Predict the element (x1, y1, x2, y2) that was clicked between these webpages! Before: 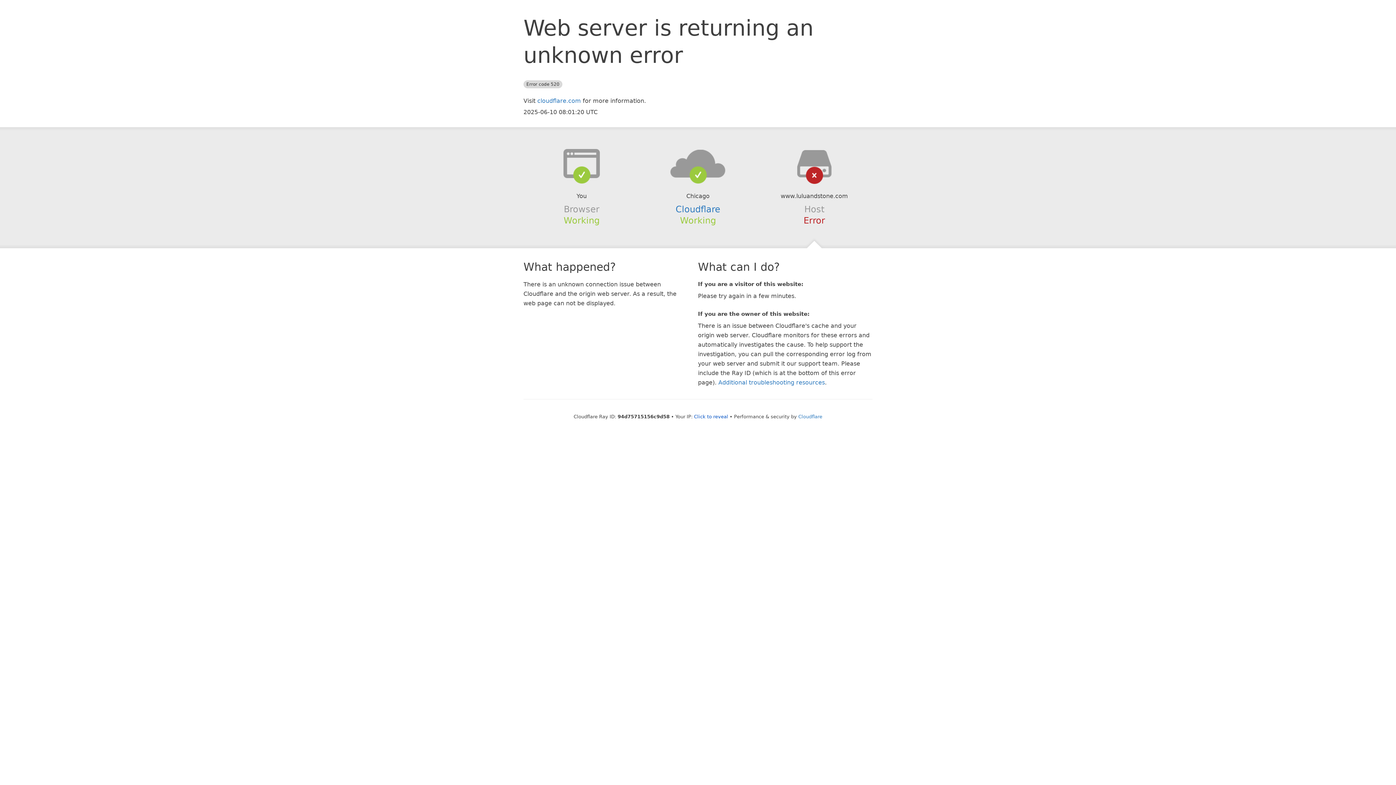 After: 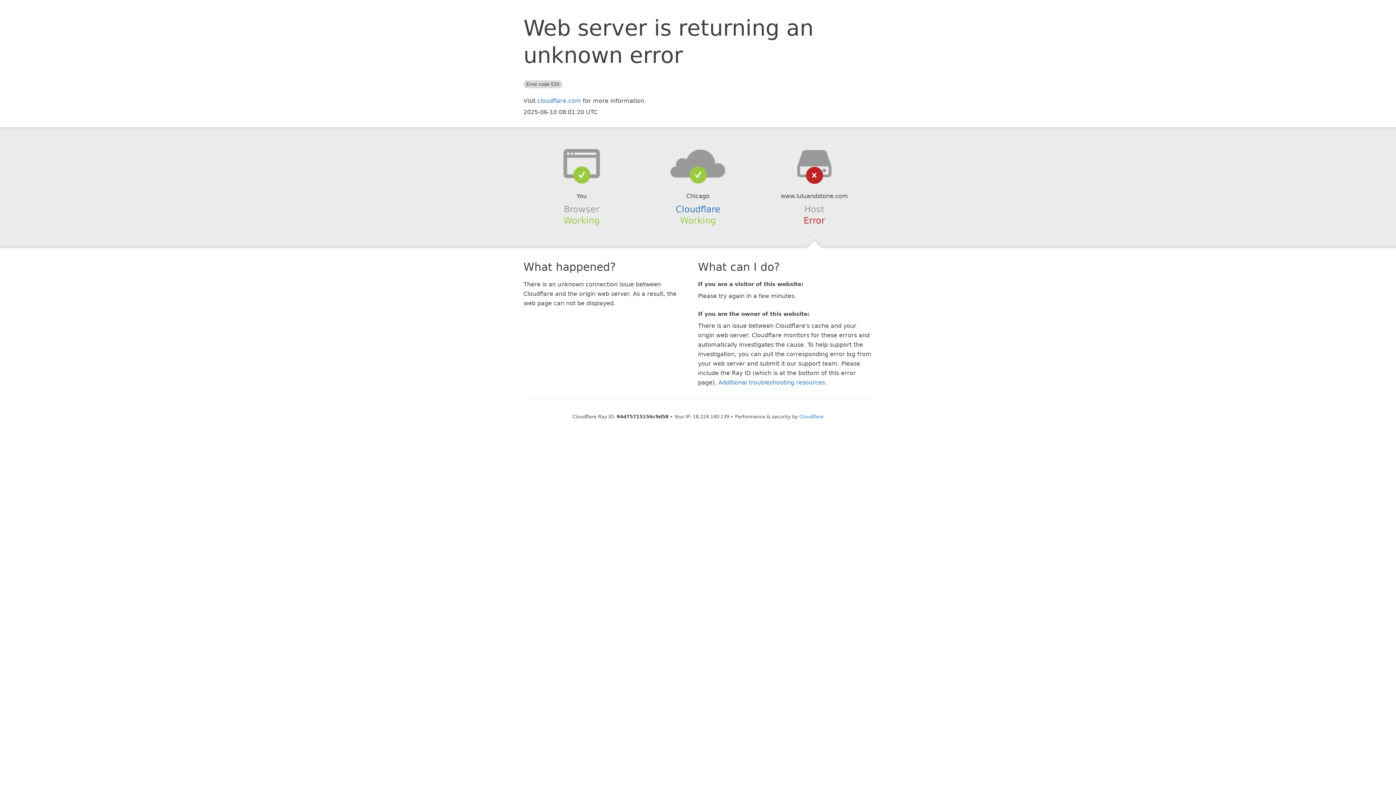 Action: bbox: (694, 414, 728, 419) label: Click to reveal